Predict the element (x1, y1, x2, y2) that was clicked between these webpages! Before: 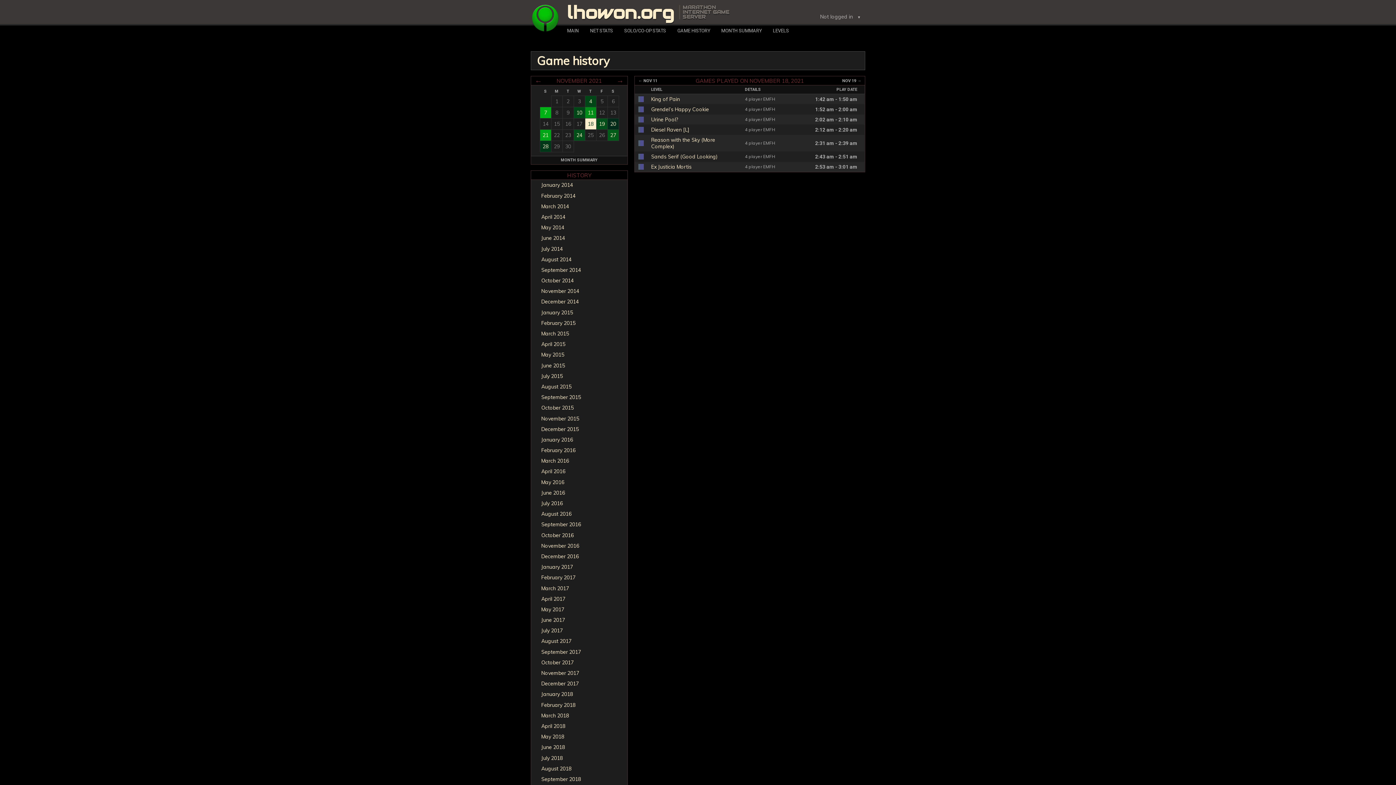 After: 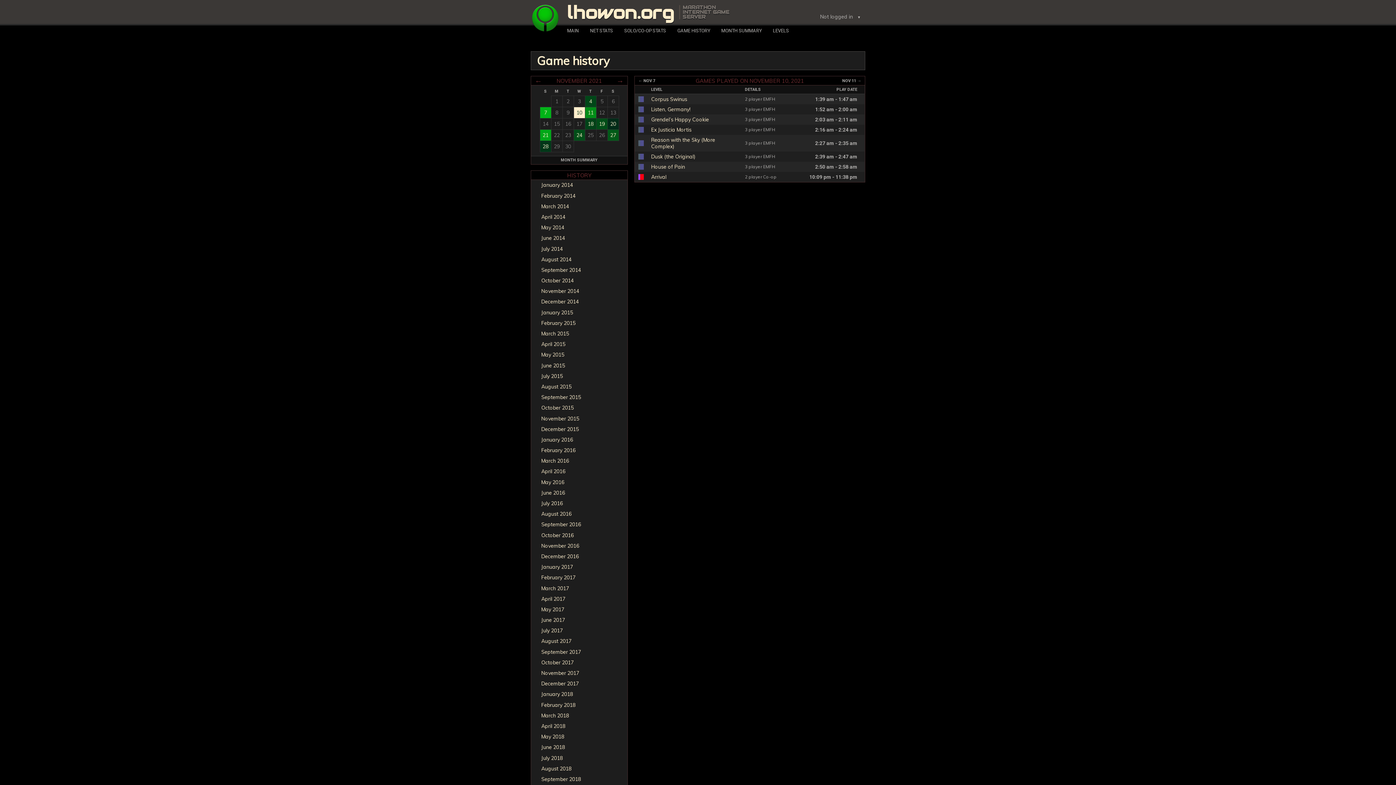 Action: label: 10 bbox: (574, 107, 585, 118)